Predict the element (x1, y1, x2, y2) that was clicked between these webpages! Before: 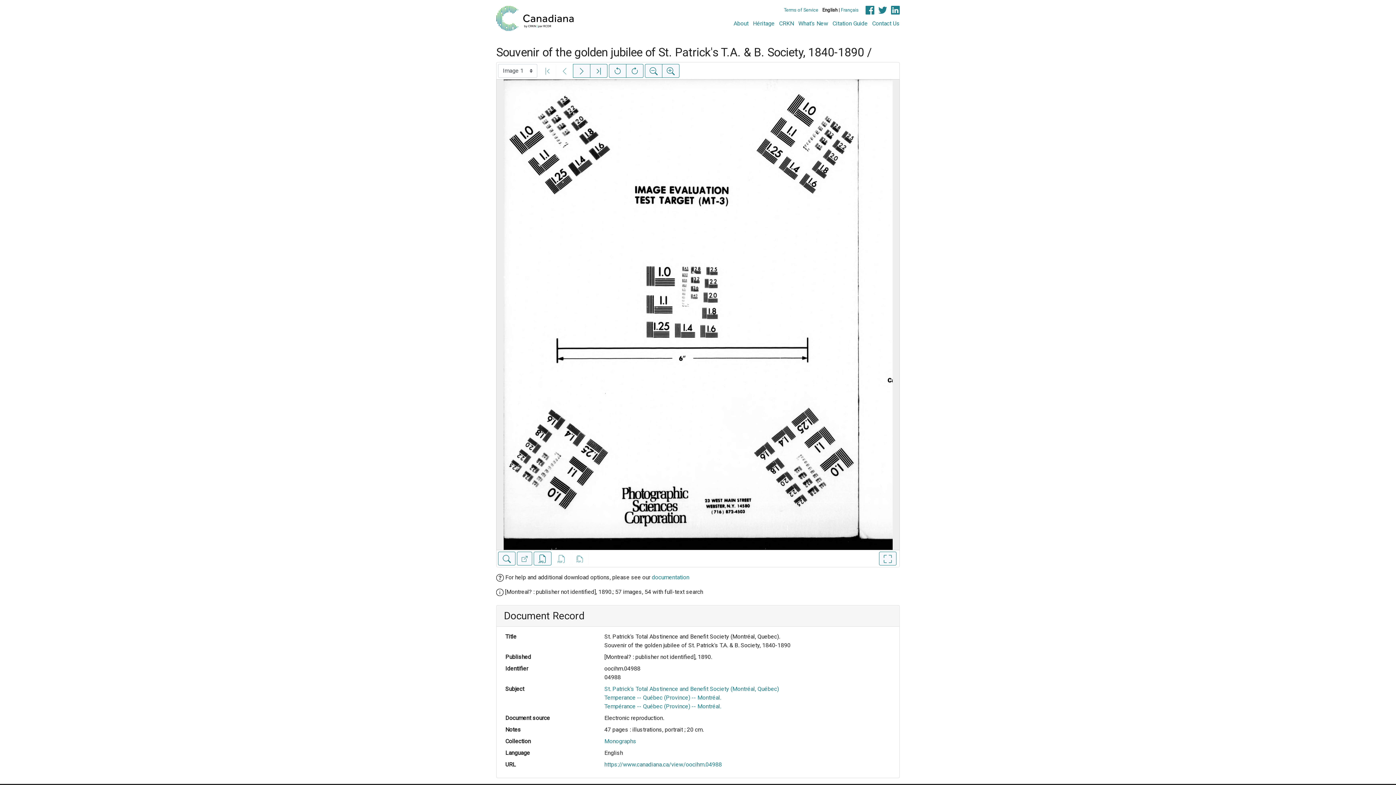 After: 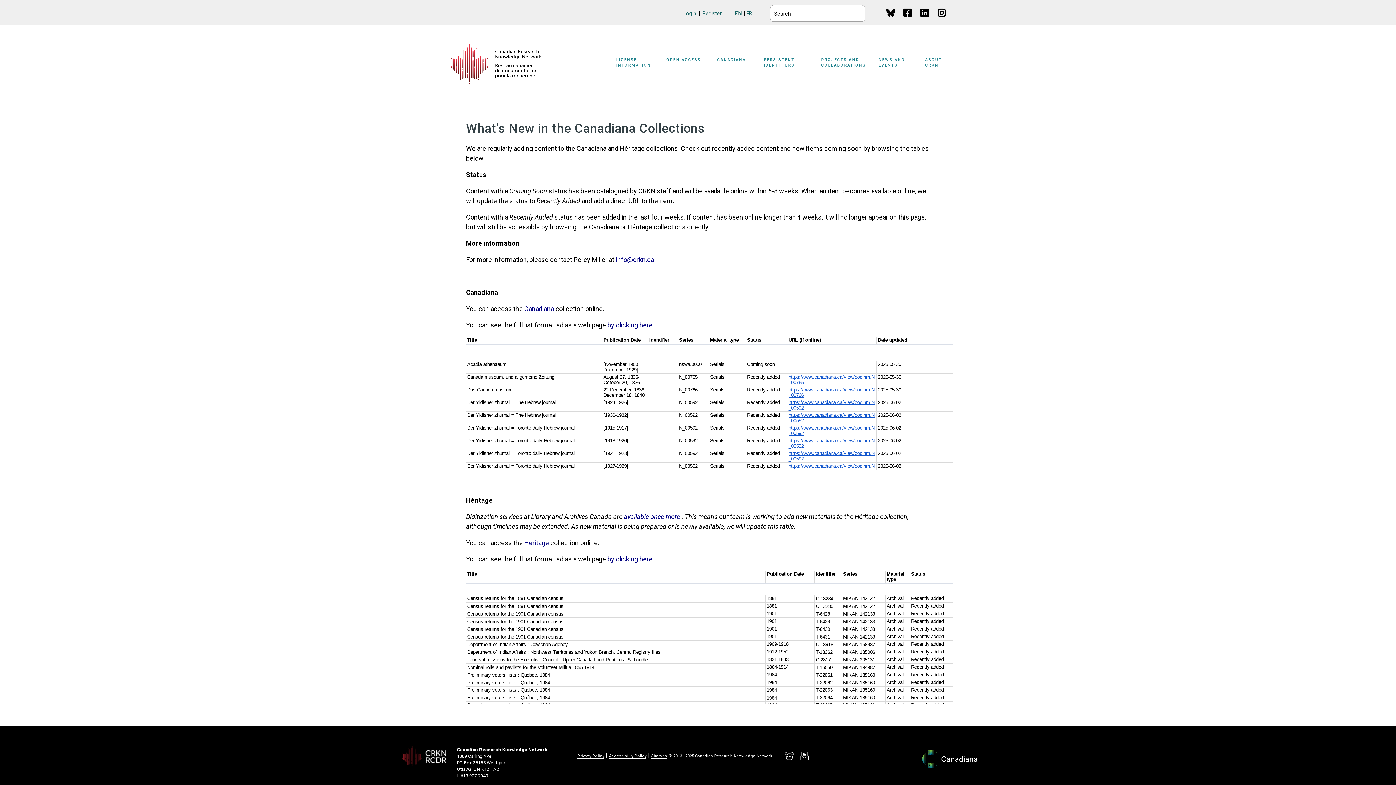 Action: bbox: (798, 20, 828, 26) label: What's New